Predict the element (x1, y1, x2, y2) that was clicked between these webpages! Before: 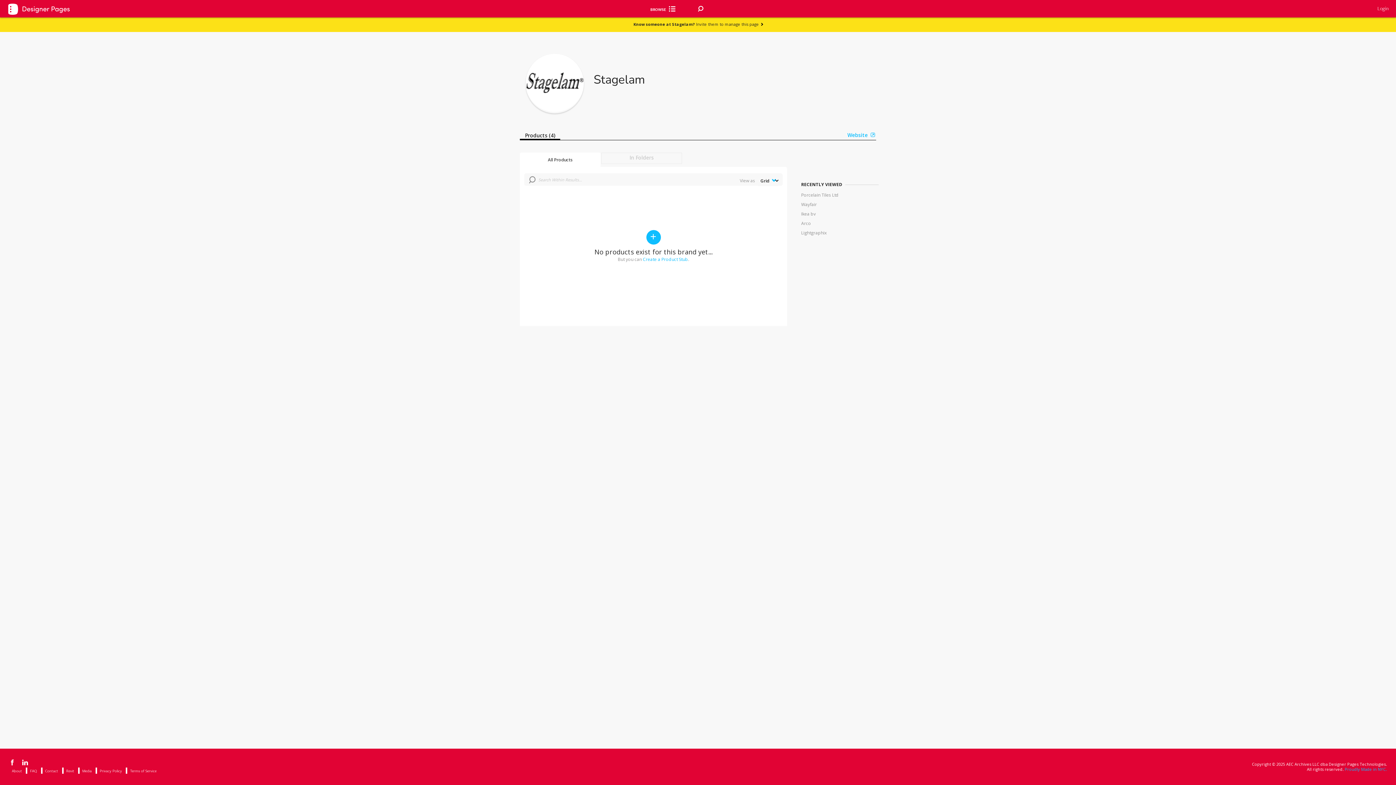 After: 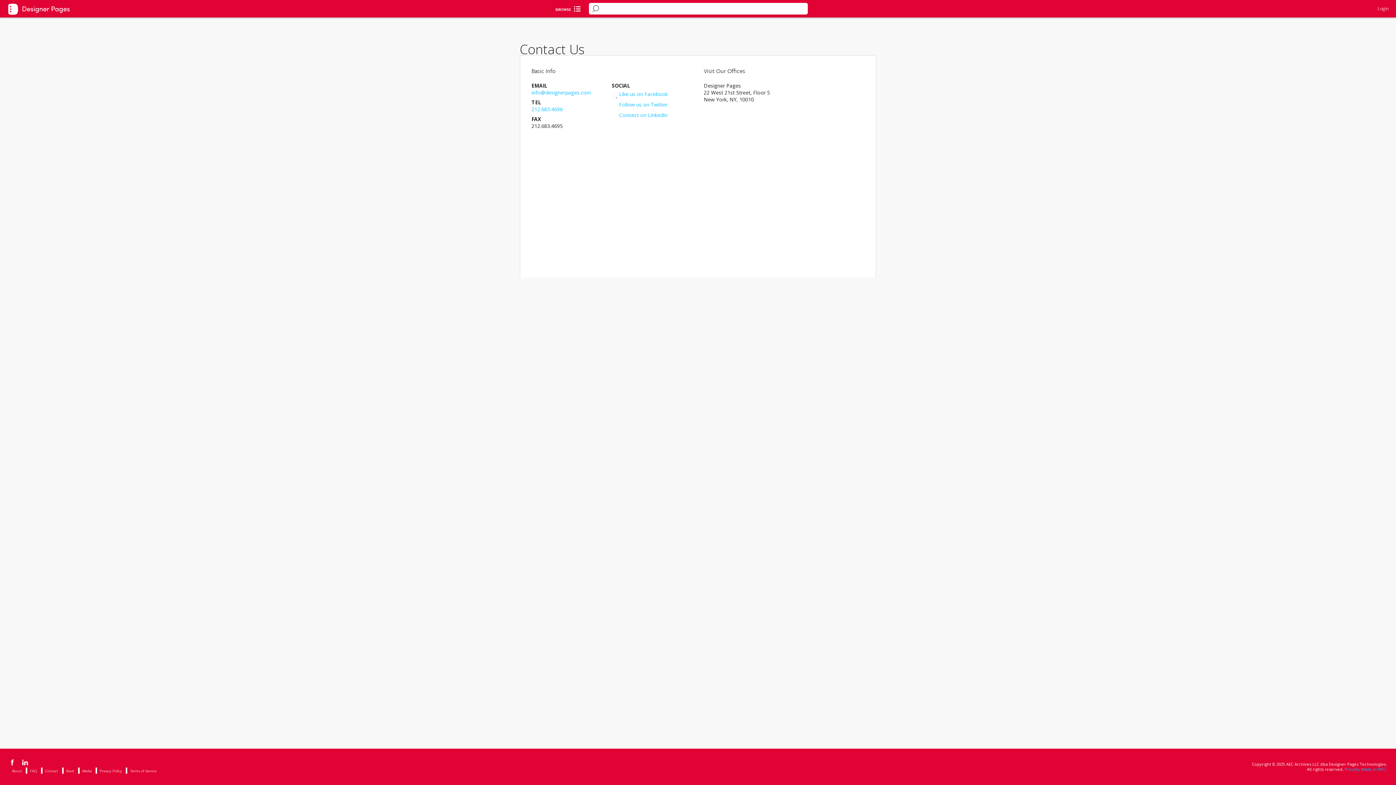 Action: label: Contact bbox: (45, 768, 58, 774)